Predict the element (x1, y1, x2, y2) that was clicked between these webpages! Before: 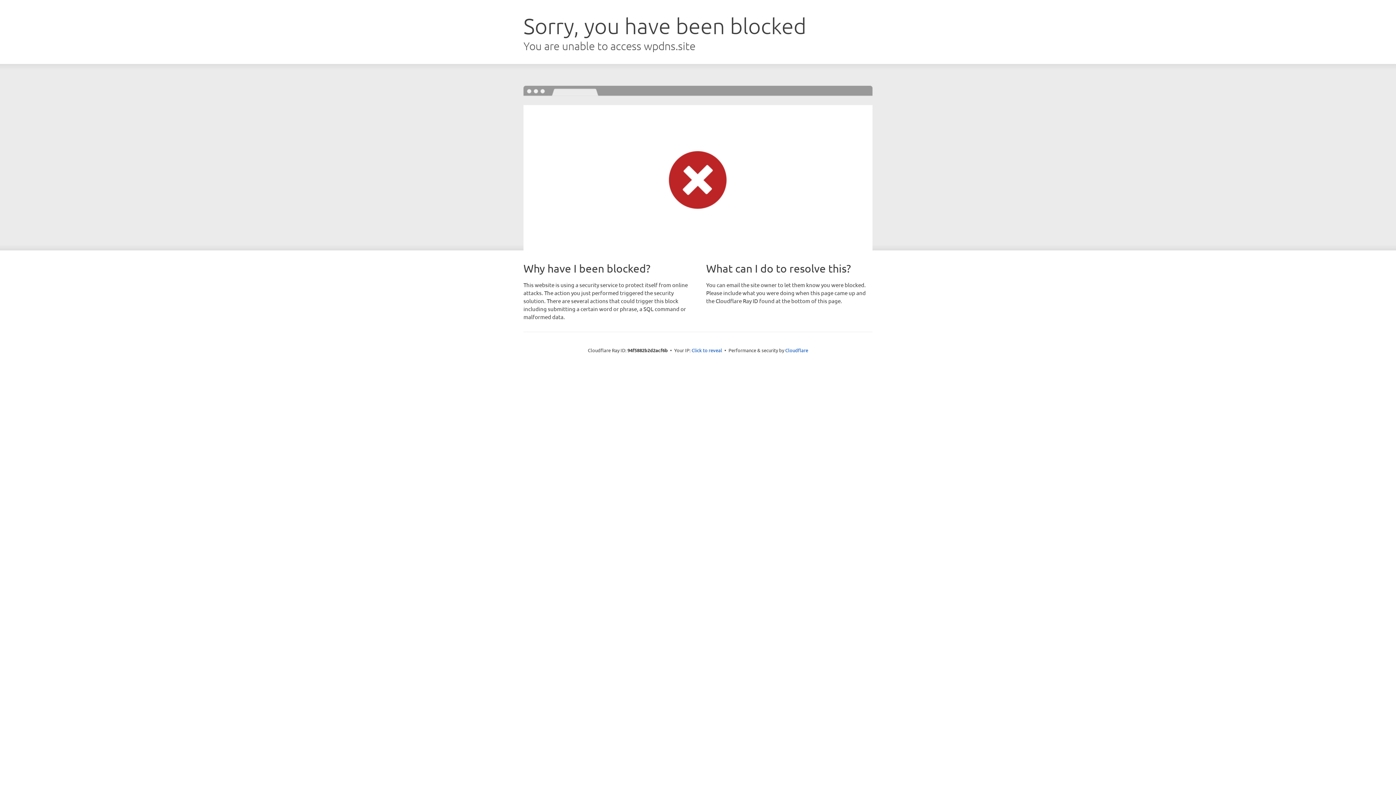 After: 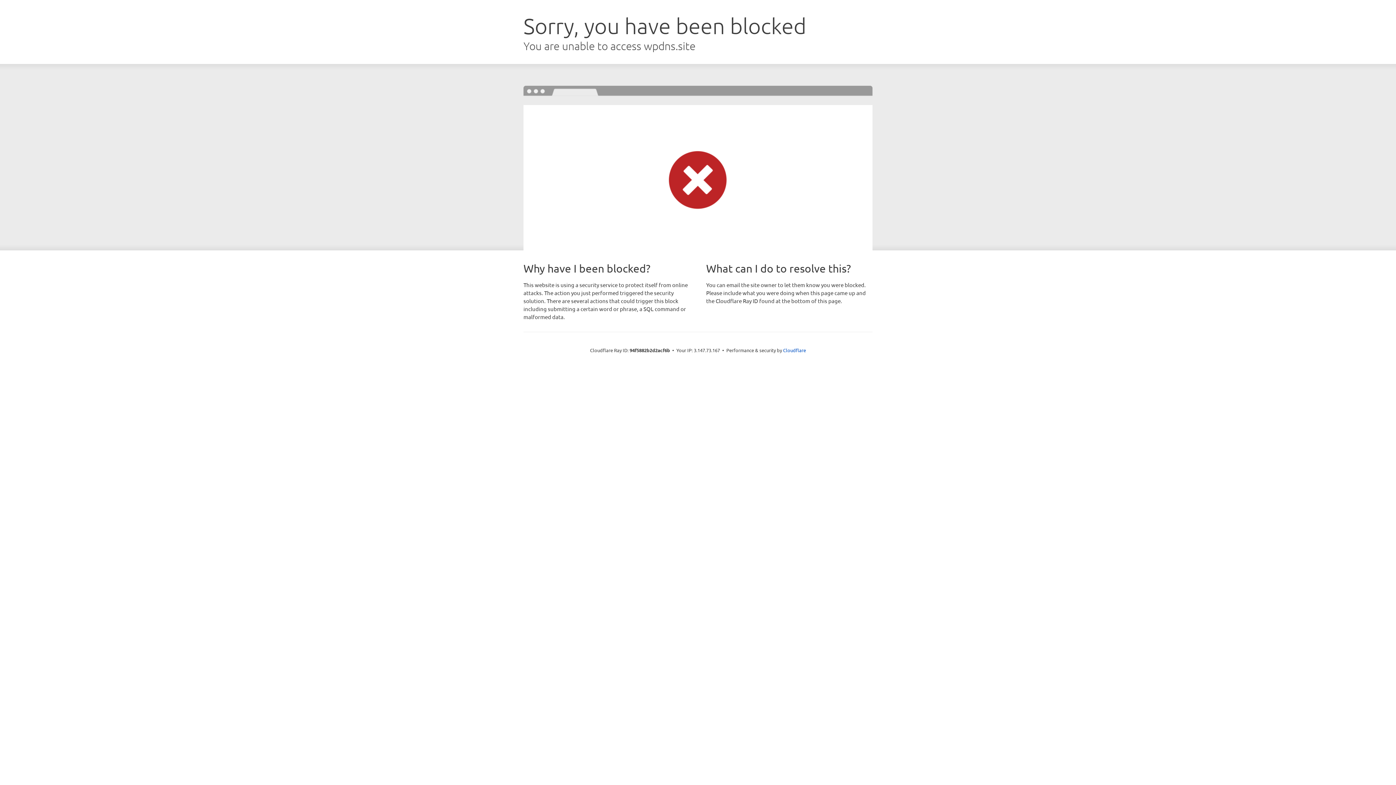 Action: label: Click to reveal bbox: (691, 346, 722, 353)